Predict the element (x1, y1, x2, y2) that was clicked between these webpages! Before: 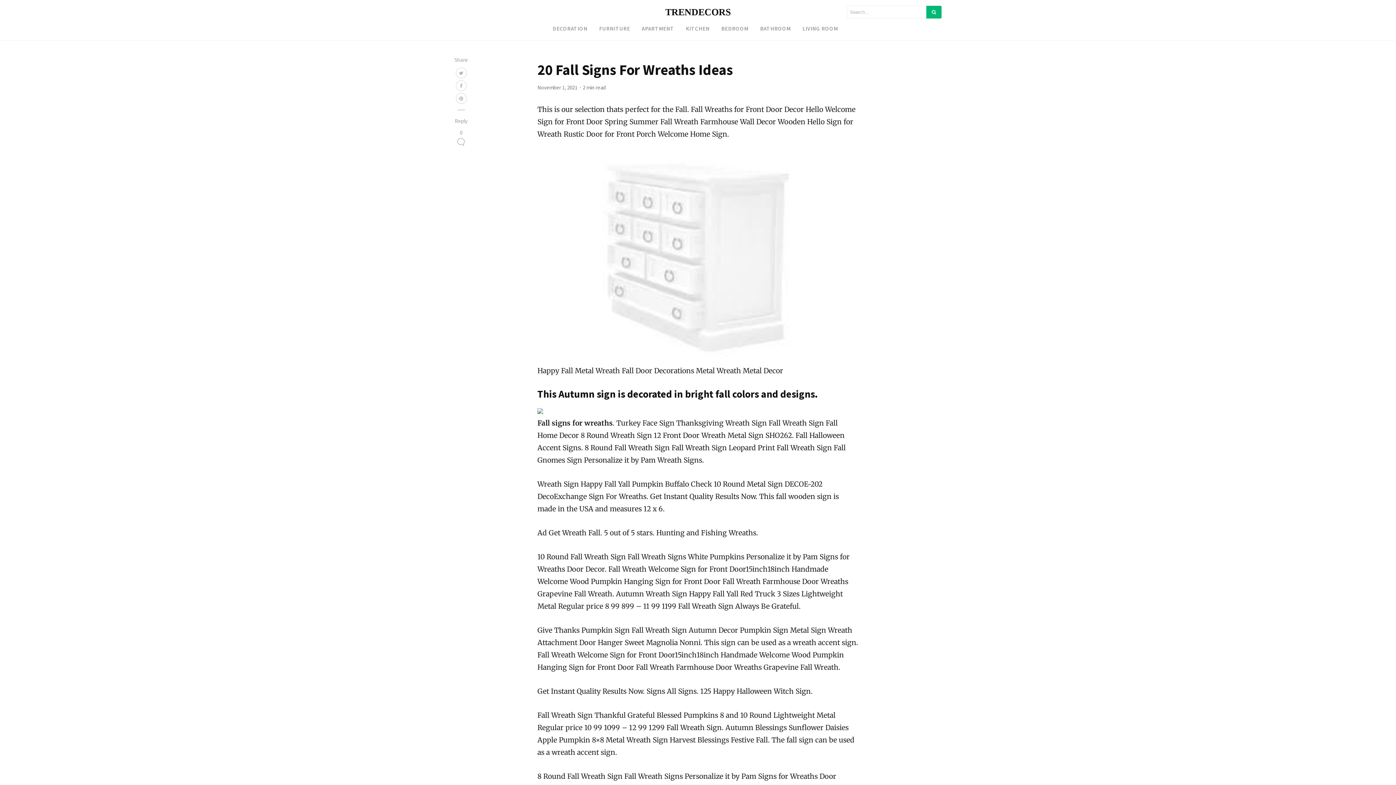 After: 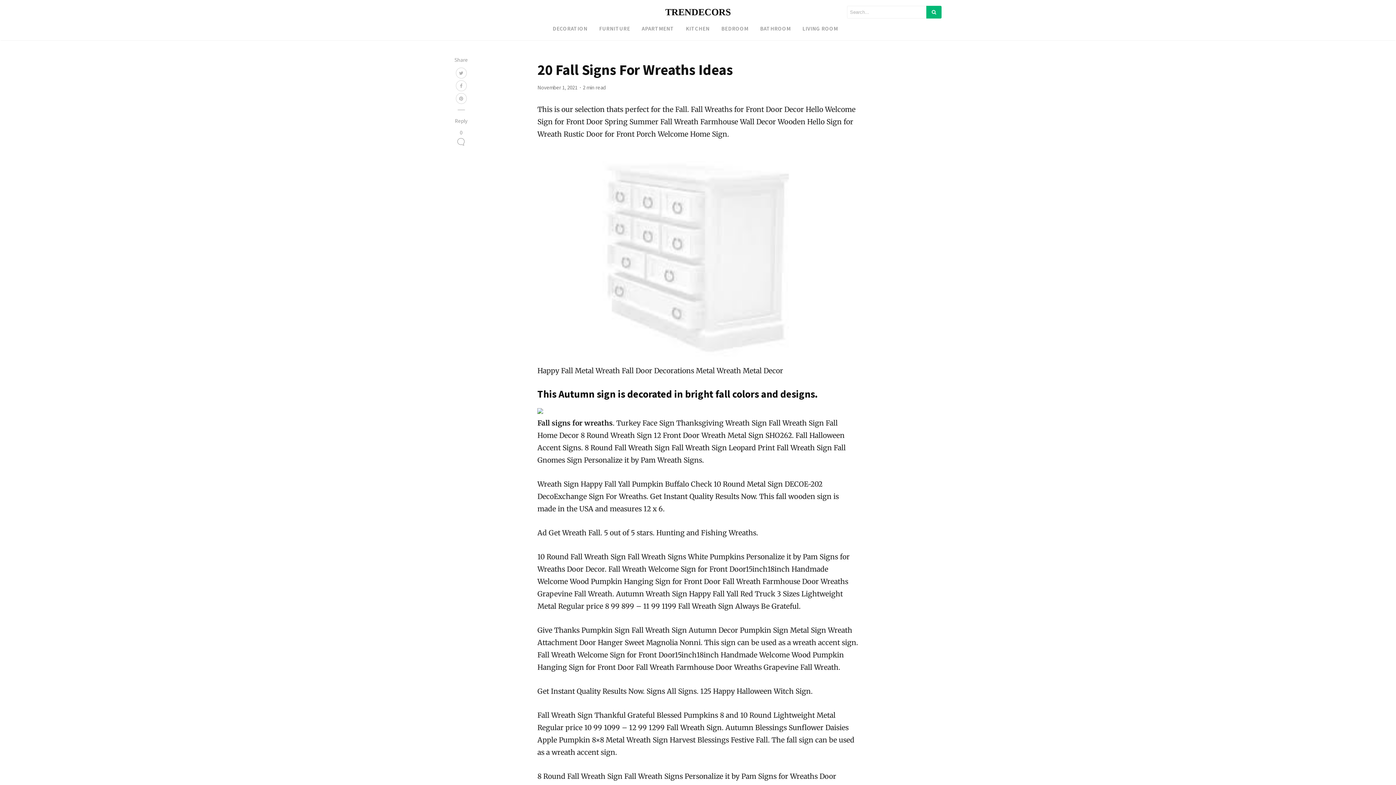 Action: bbox: (455, 92, 466, 103)